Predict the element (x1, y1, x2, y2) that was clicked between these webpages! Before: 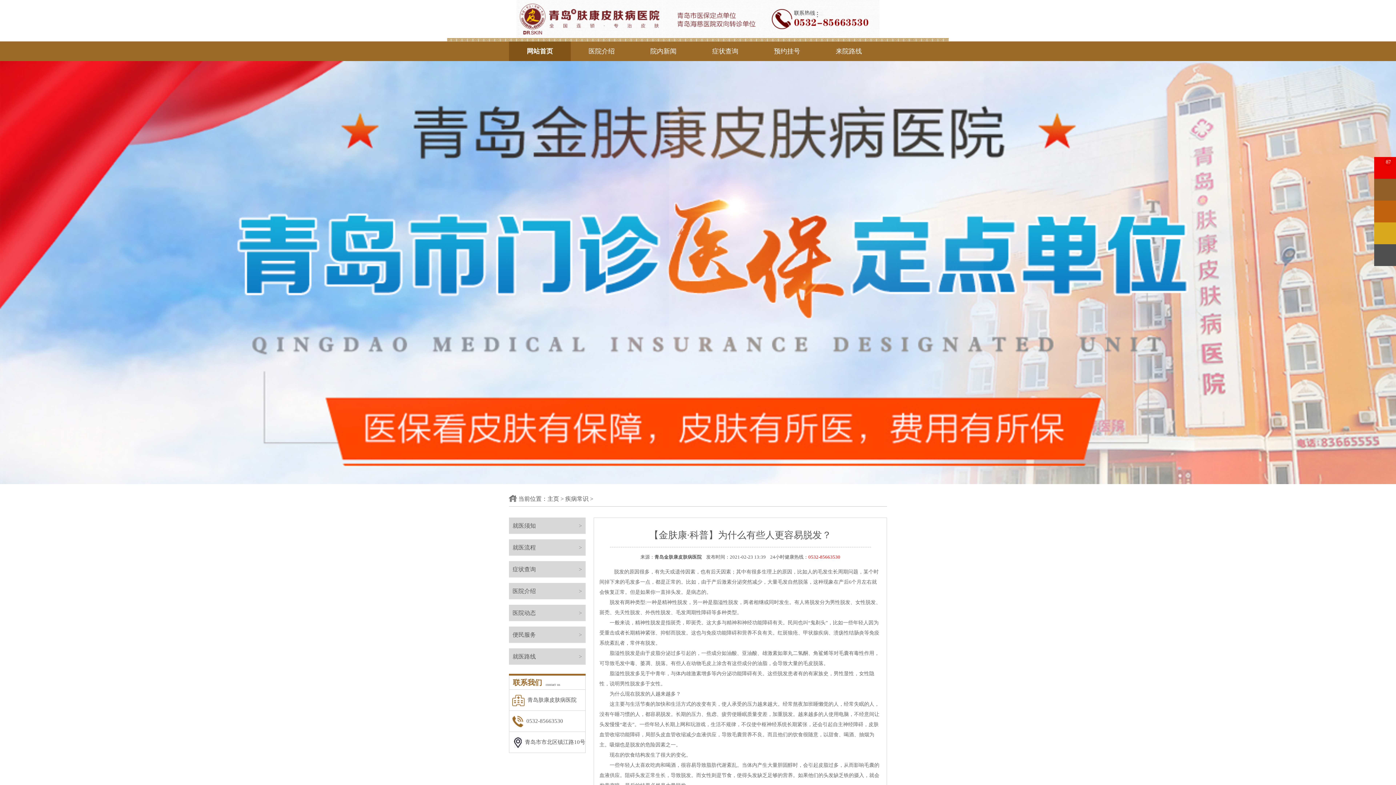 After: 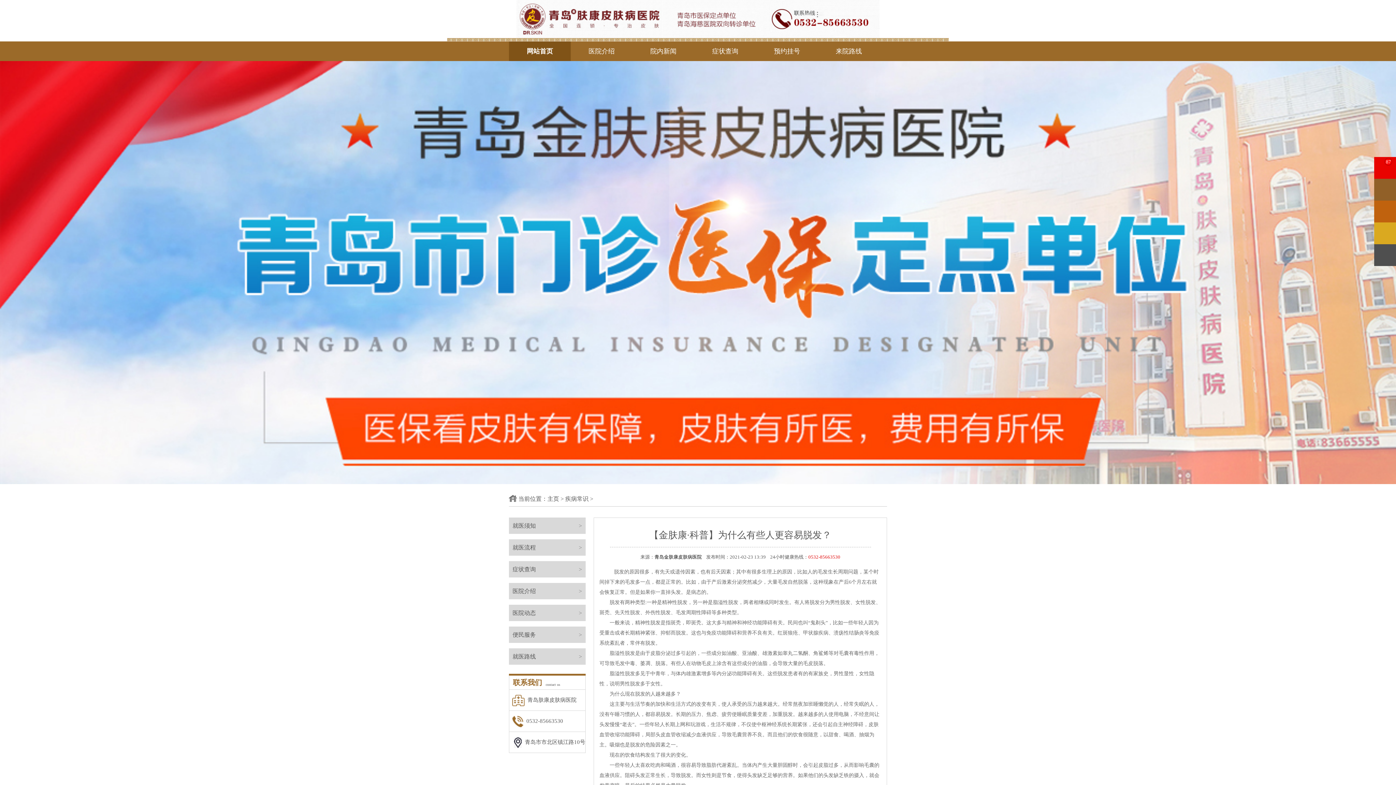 Action: bbox: (516, 0, 880, 5)